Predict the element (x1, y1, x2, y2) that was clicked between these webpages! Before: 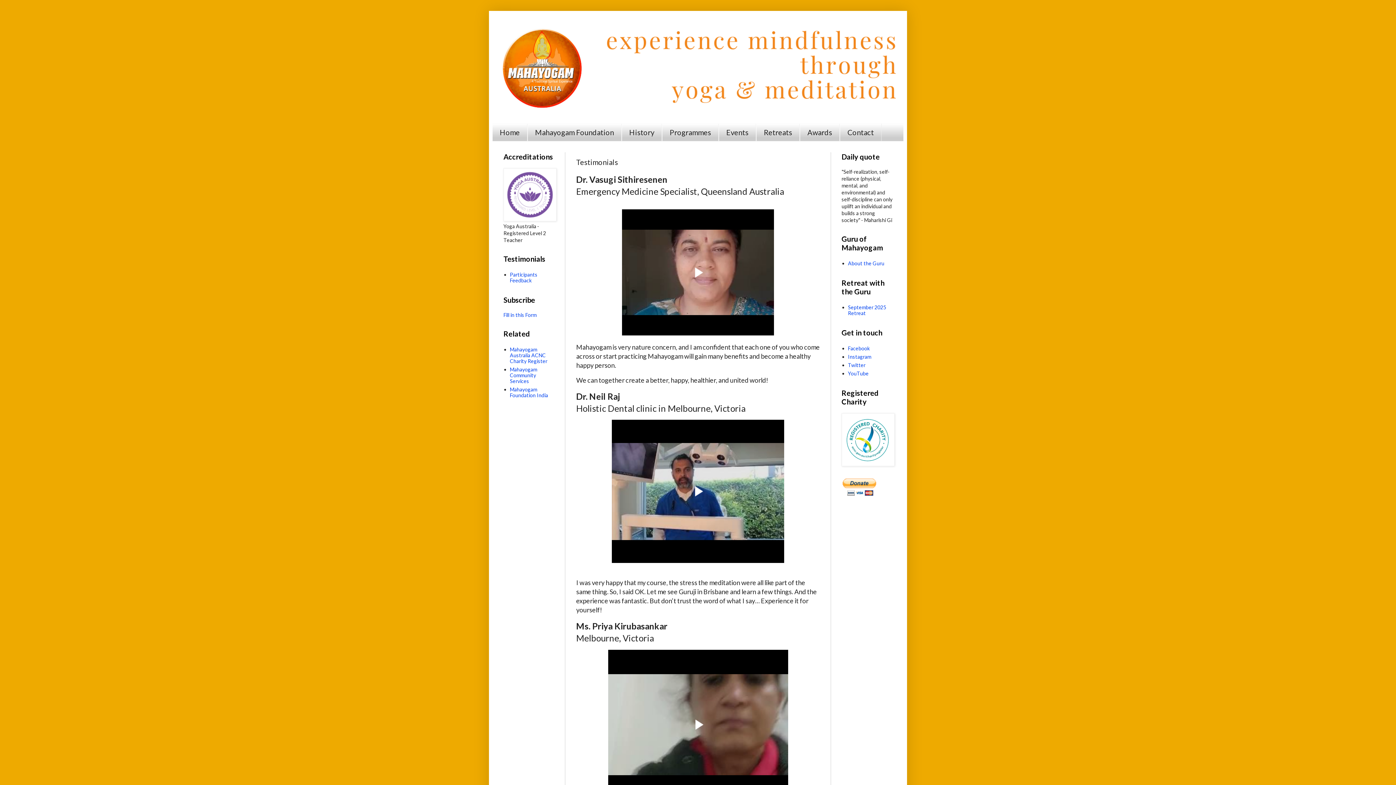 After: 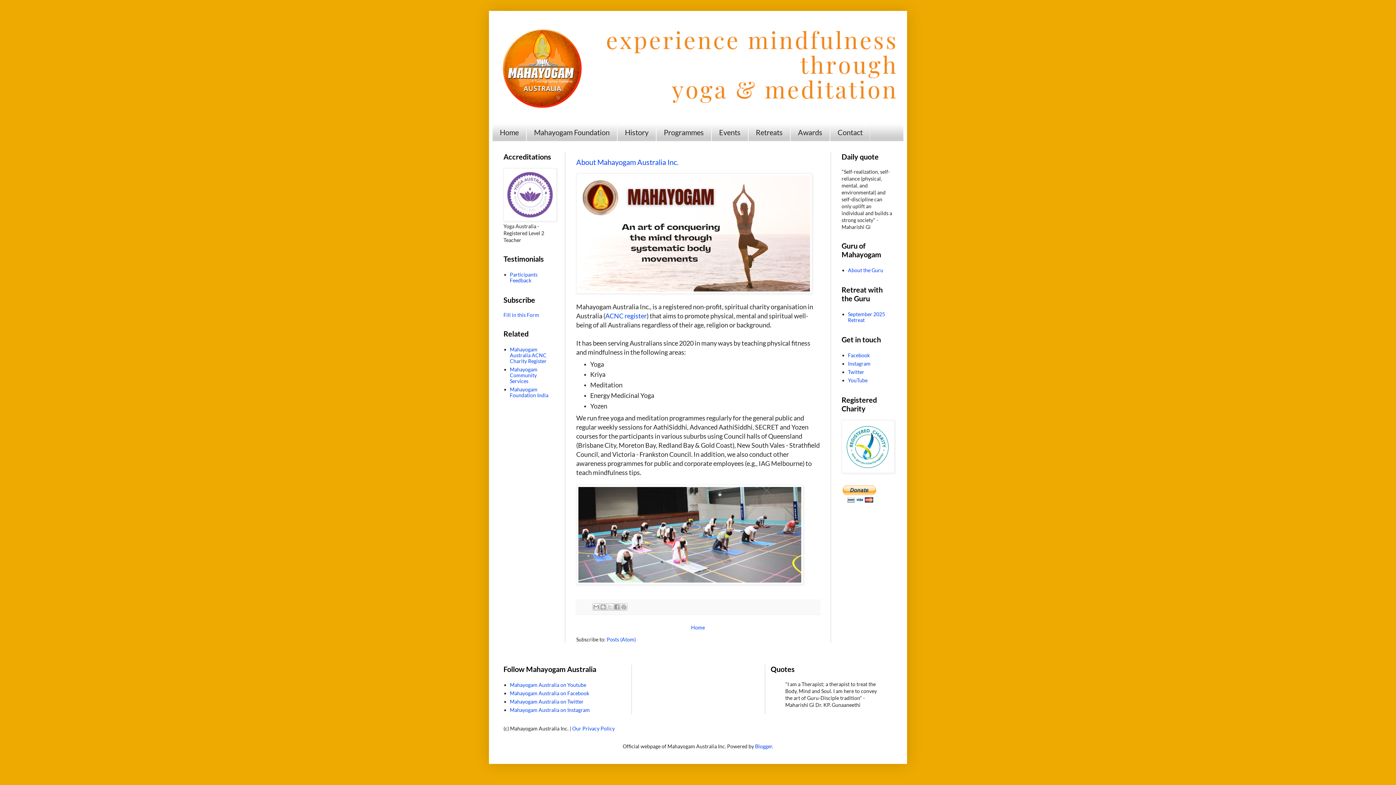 Action: bbox: (492, 14, 903, 123)